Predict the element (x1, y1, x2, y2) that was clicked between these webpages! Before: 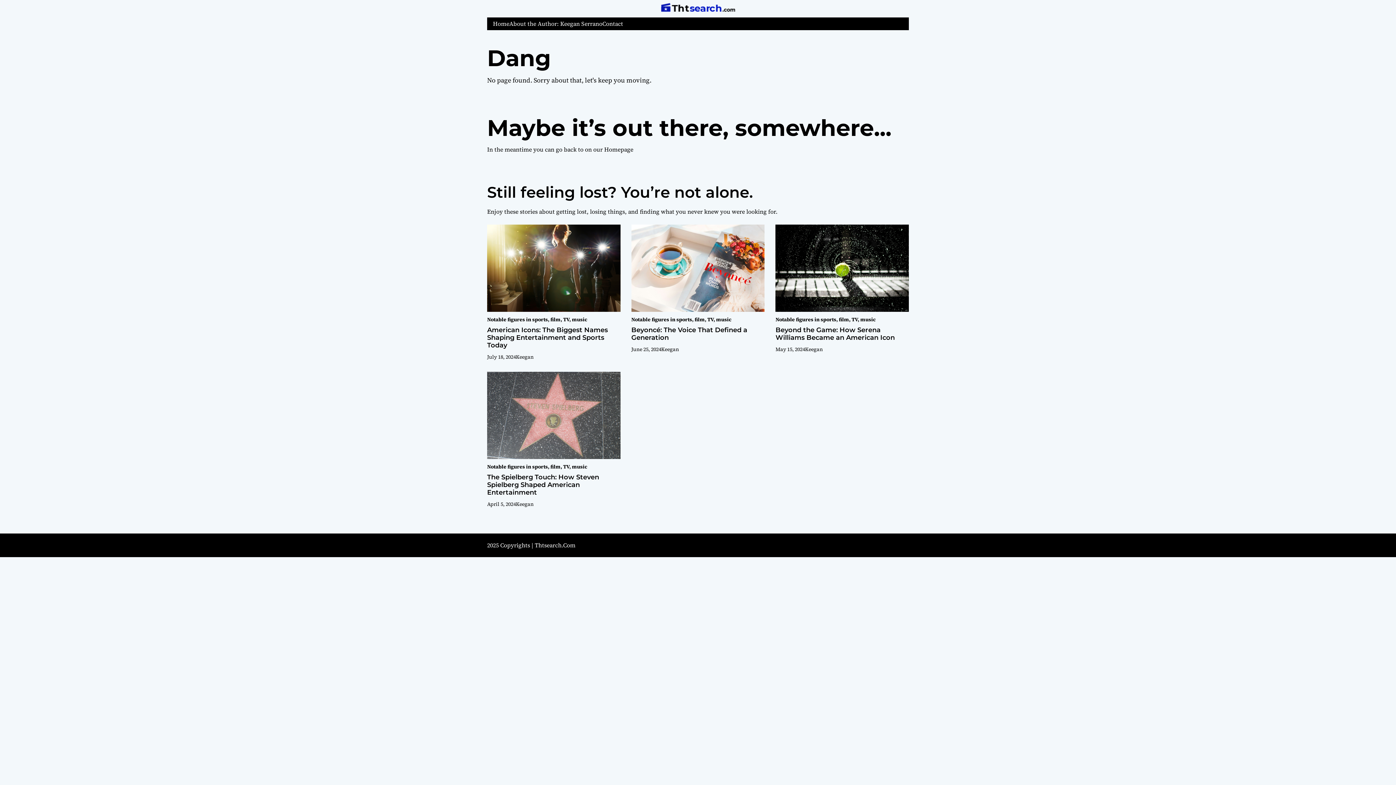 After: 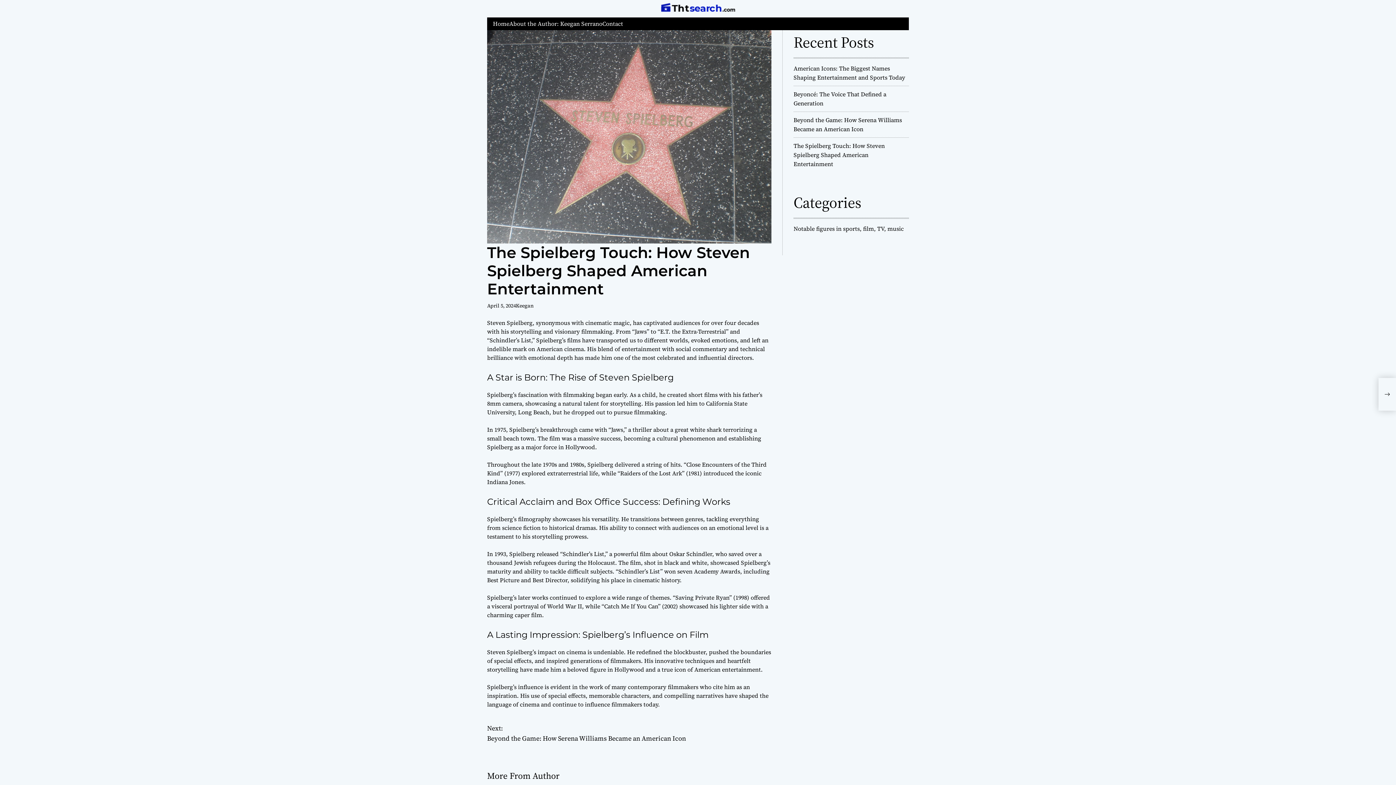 Action: bbox: (487, 473, 599, 496) label: The Spielberg Touch: How Steven Spielberg Shaped American Entertainment